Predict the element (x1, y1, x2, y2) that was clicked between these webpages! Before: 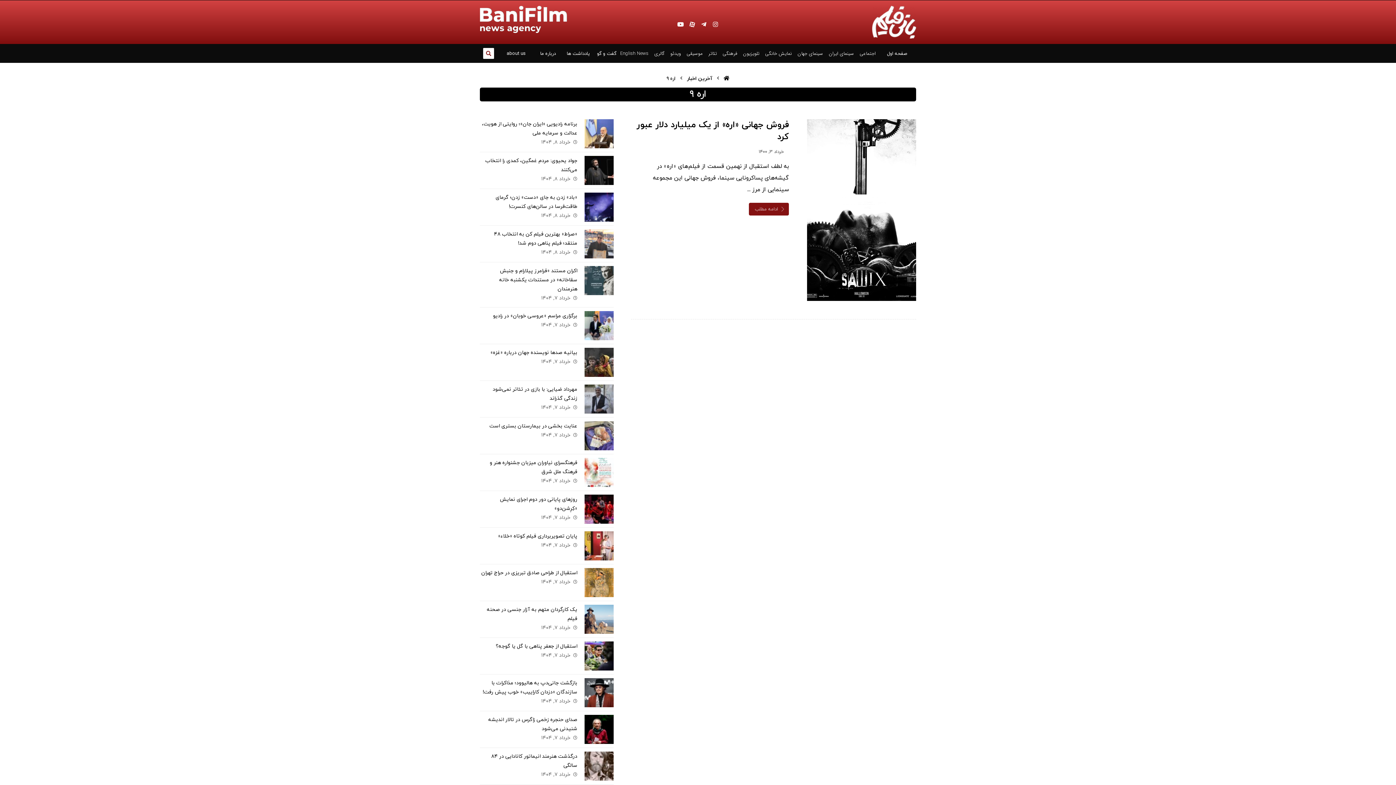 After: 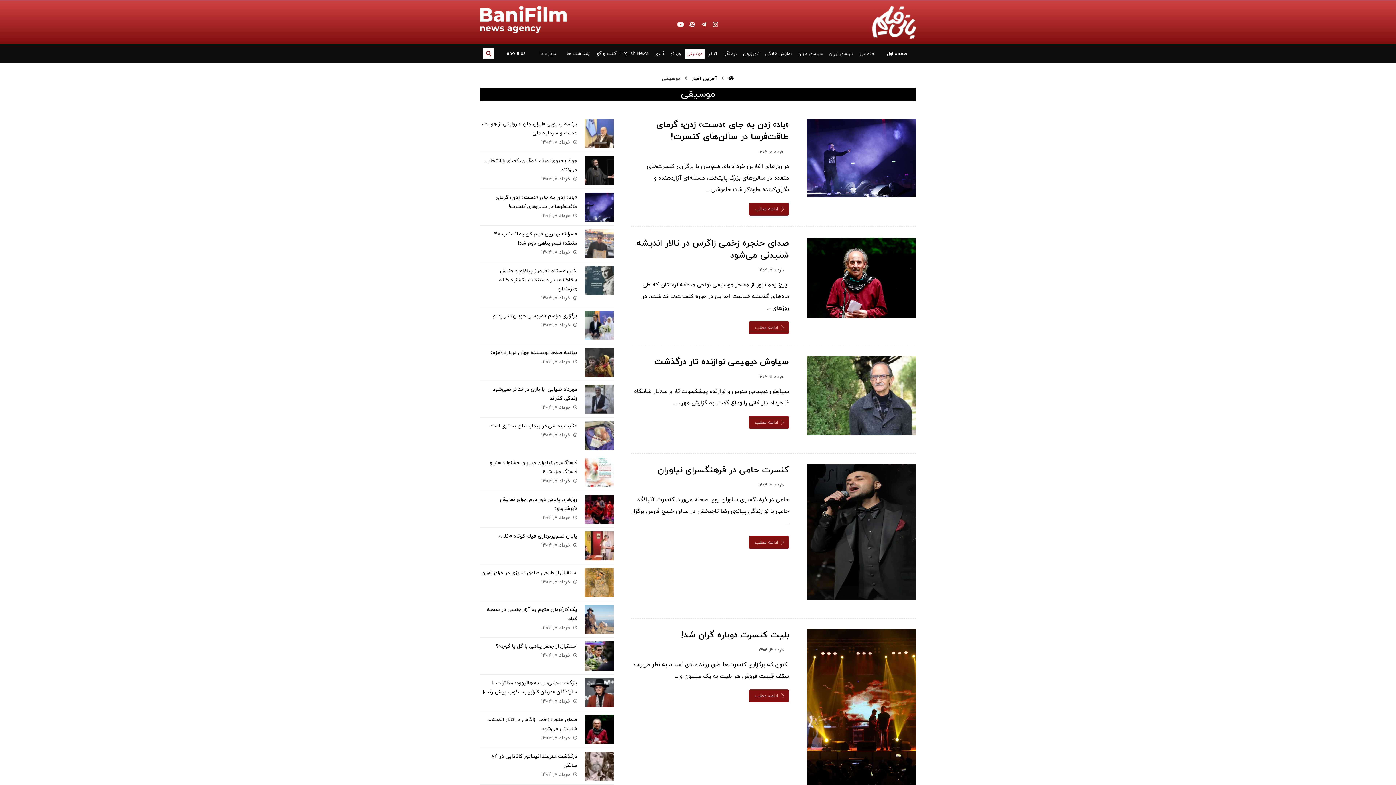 Action: label: موسیقی bbox: (685, 49, 705, 58)